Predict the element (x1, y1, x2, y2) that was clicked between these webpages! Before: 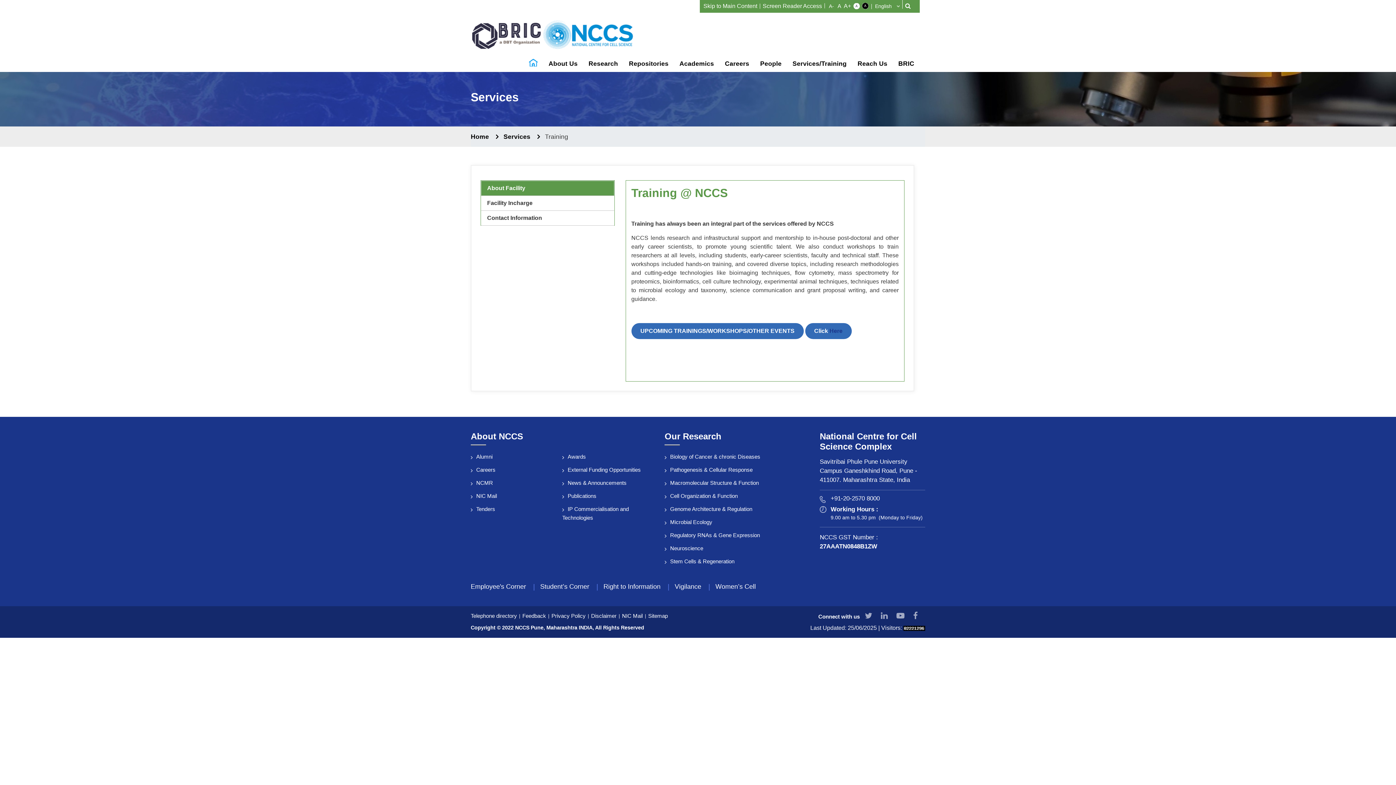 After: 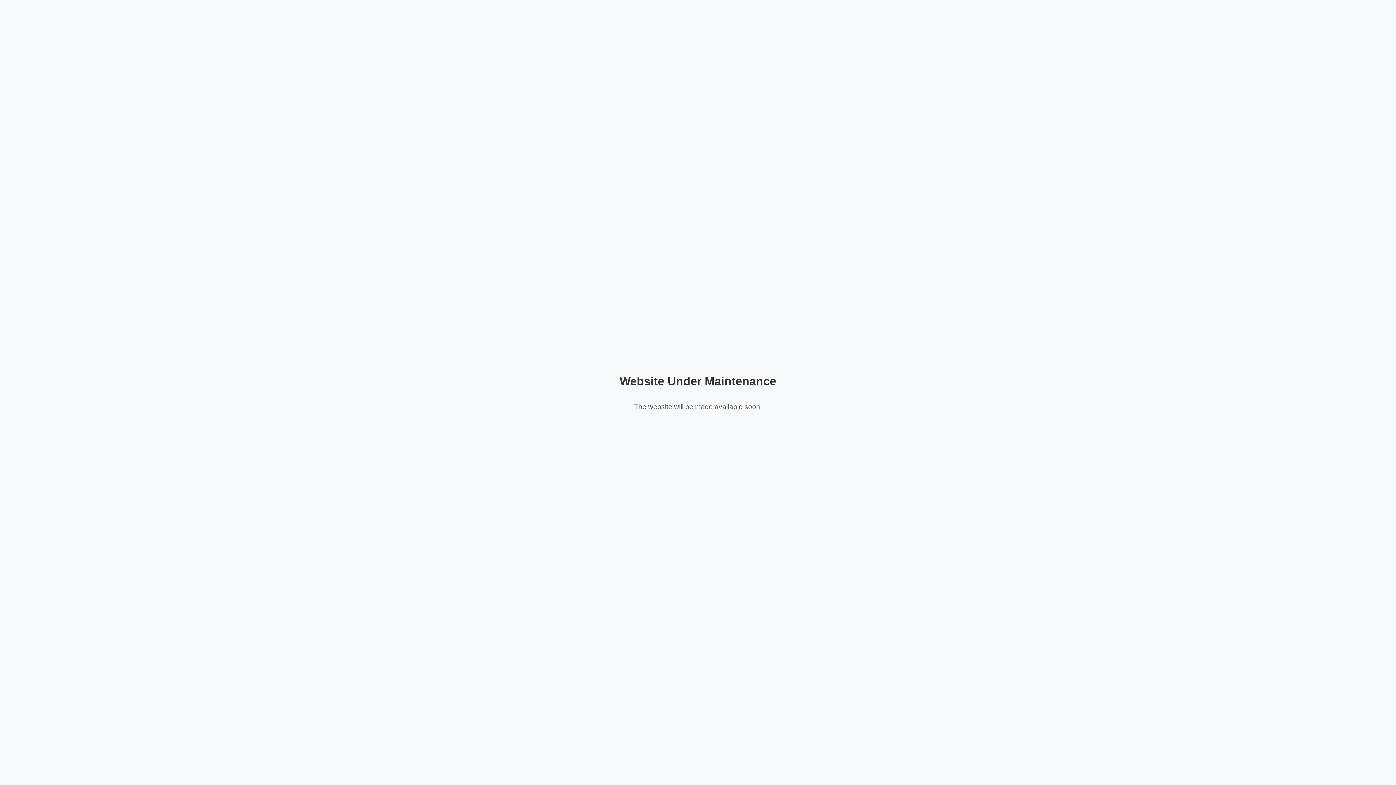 Action: label: NCMR bbox: (470, 480, 493, 486)